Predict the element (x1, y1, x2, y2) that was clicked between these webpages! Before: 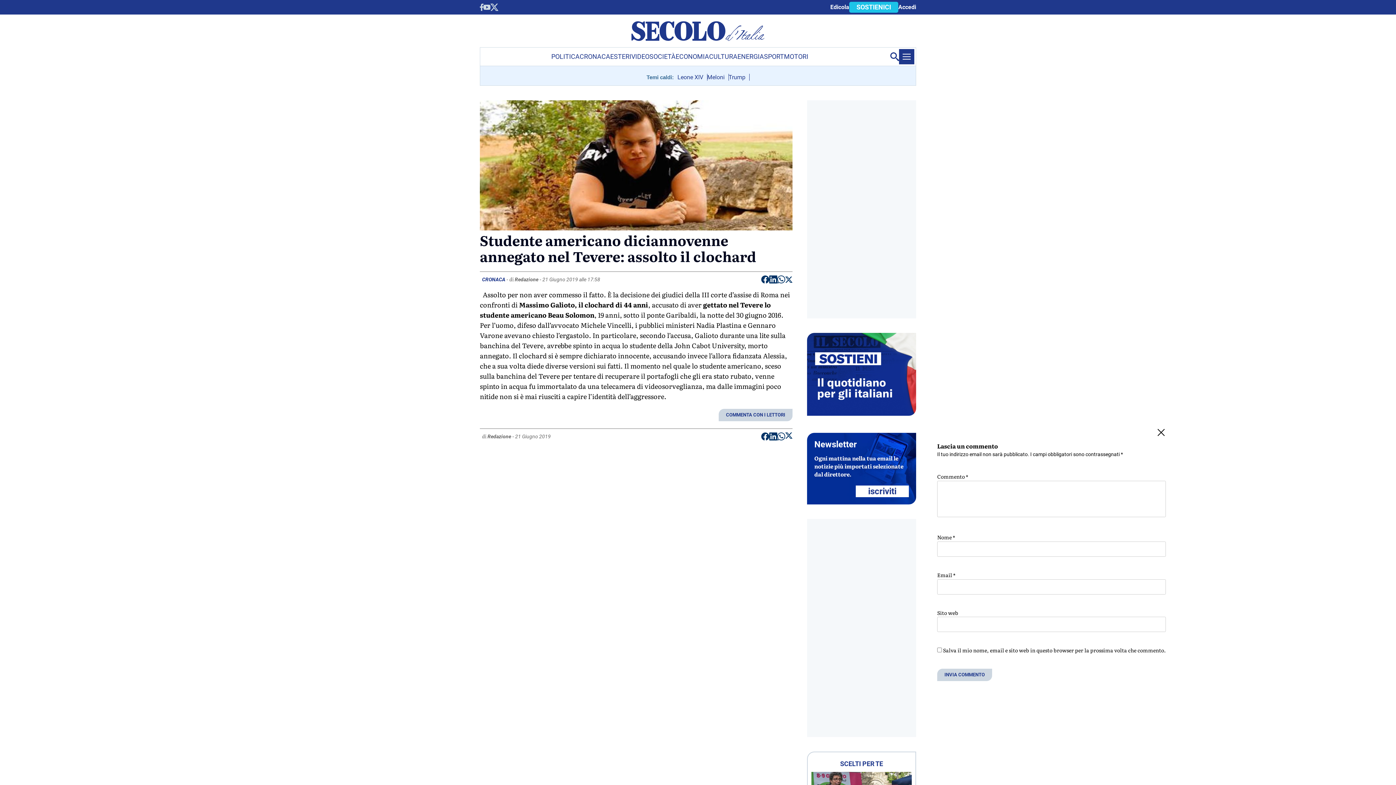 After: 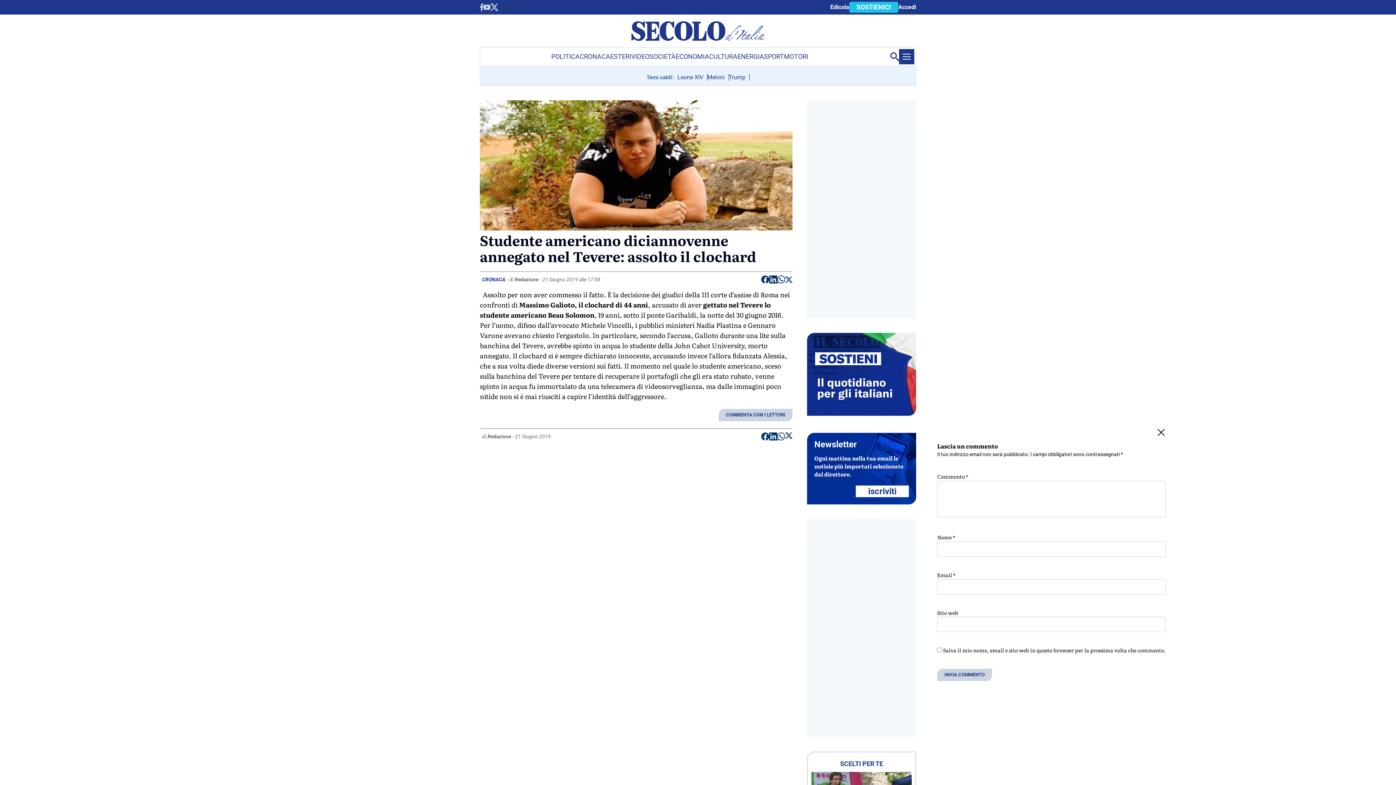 Action: bbox: (769, 432, 777, 443) label: Condividi su Linkedin